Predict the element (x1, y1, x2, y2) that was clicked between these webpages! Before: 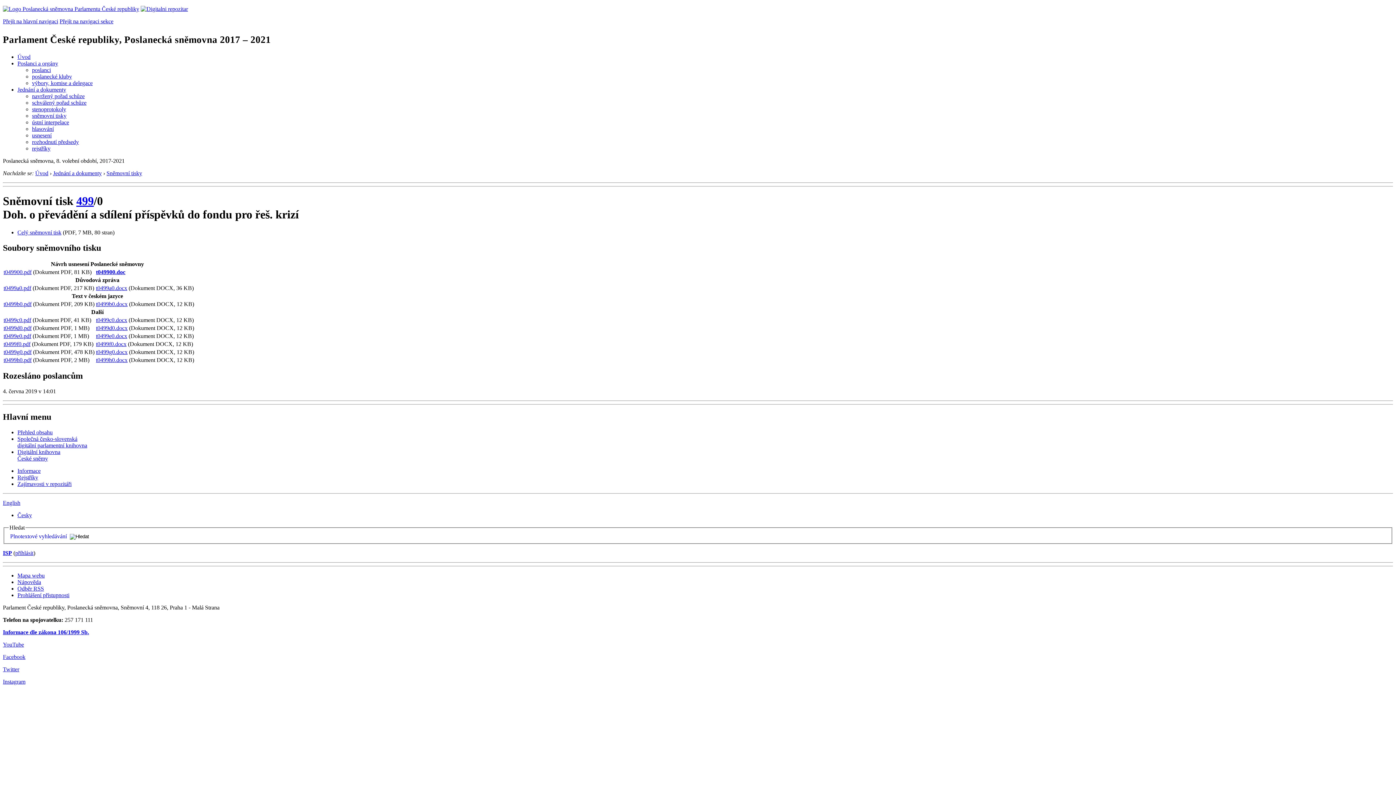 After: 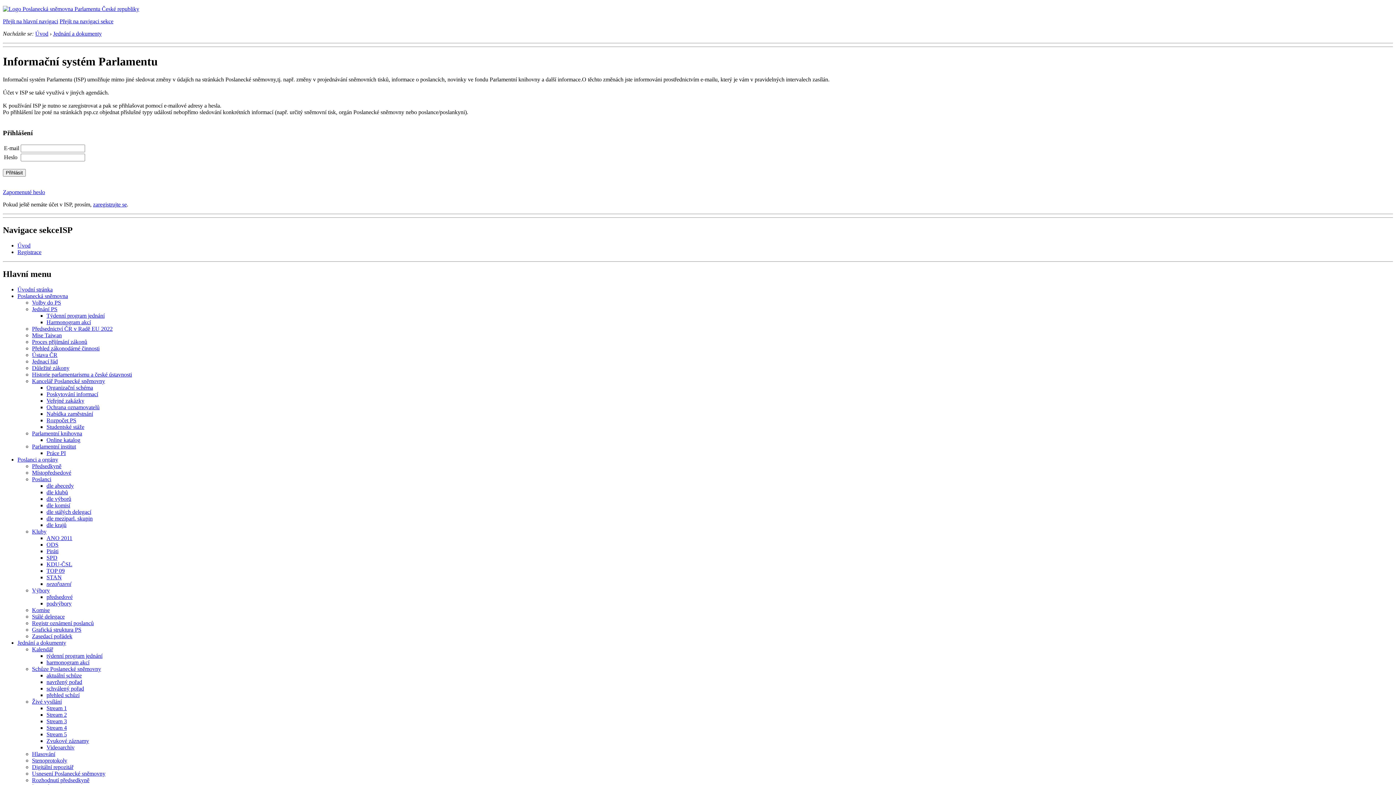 Action: bbox: (2, 550, 12, 556) label: ISP